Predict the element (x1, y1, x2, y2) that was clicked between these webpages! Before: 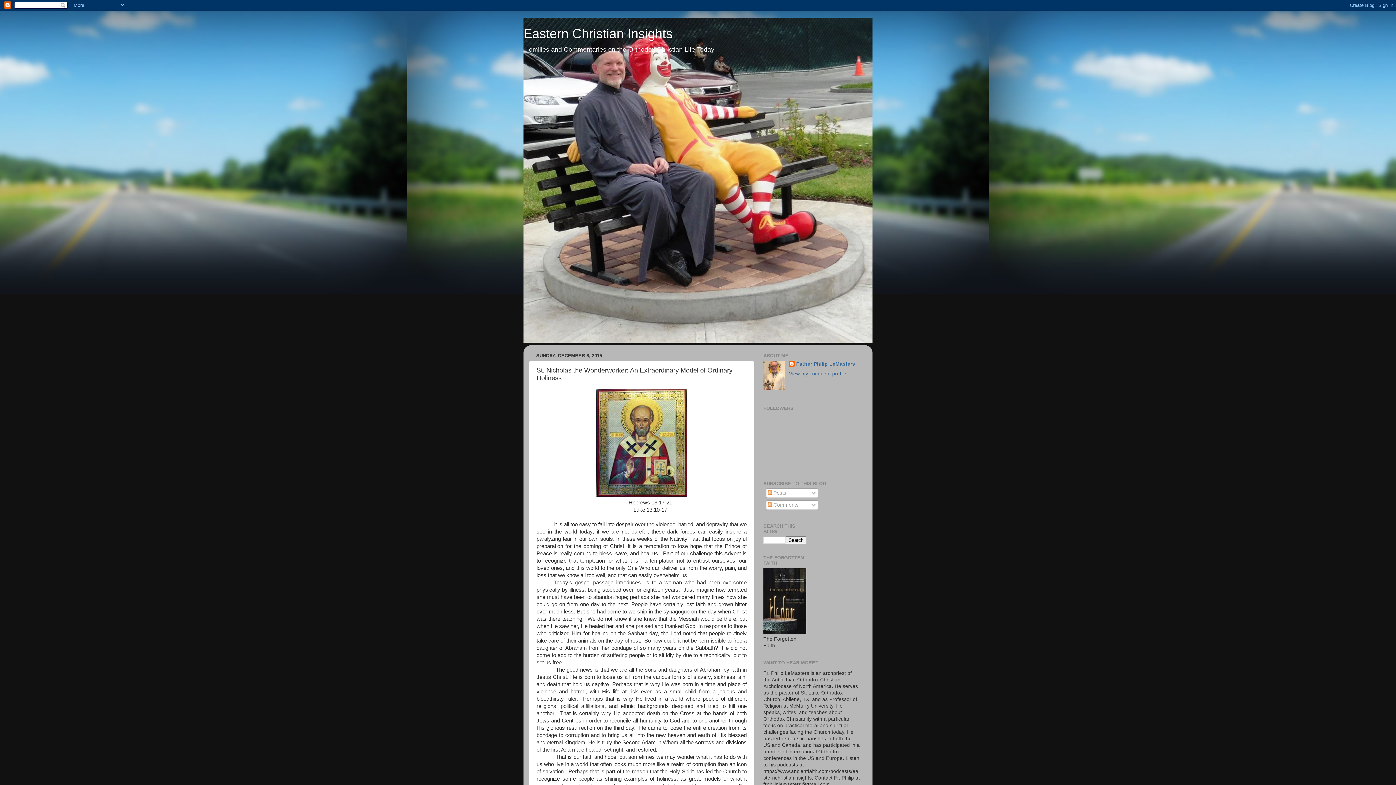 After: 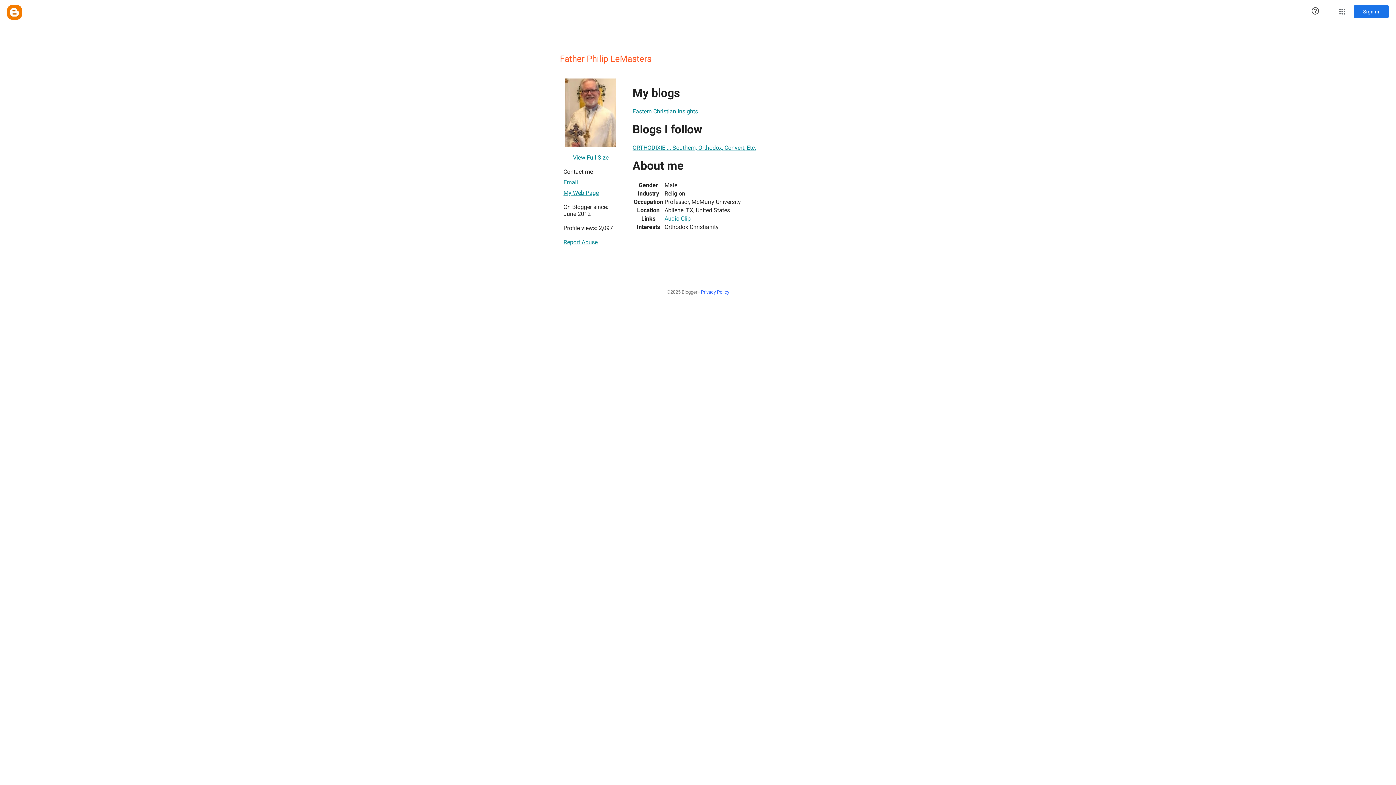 Action: bbox: (789, 371, 846, 376) label: View my complete profile